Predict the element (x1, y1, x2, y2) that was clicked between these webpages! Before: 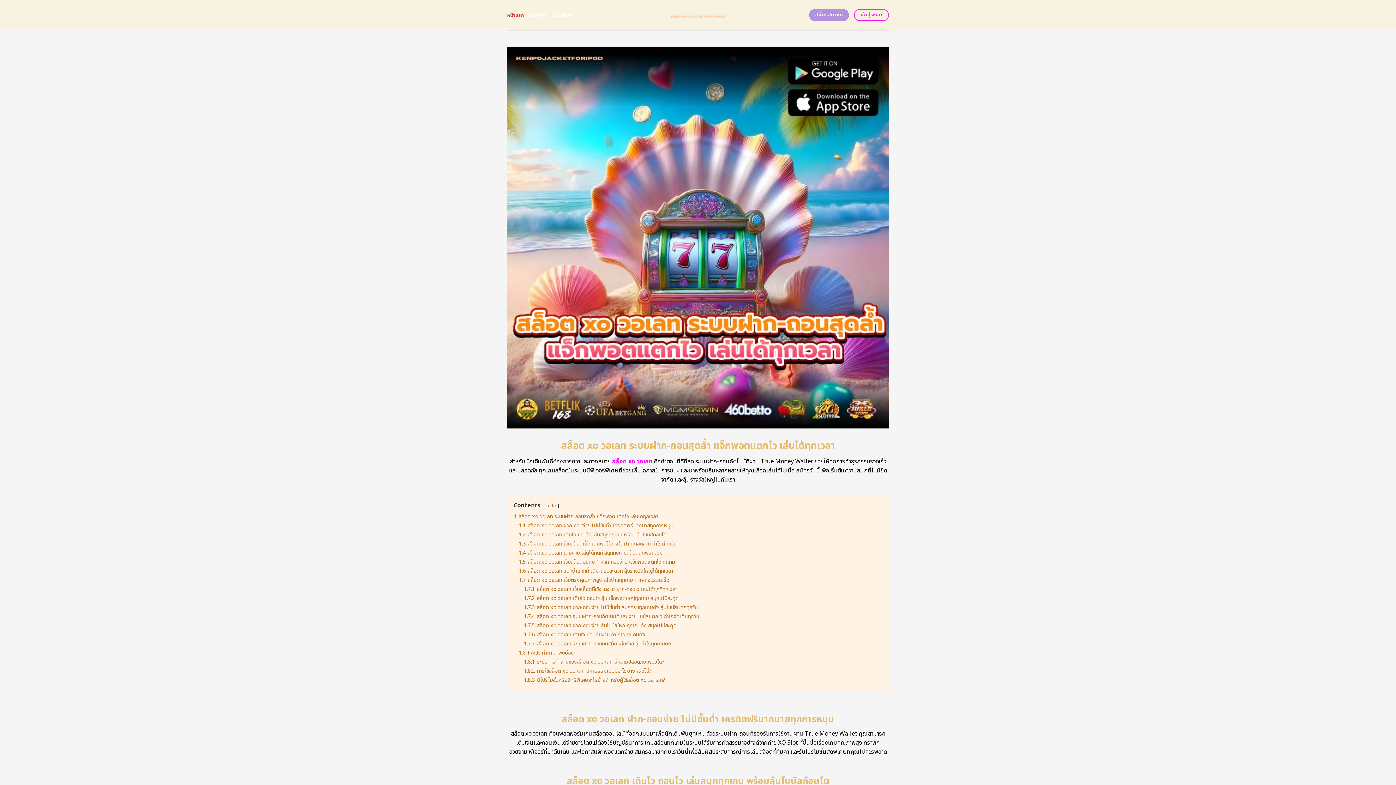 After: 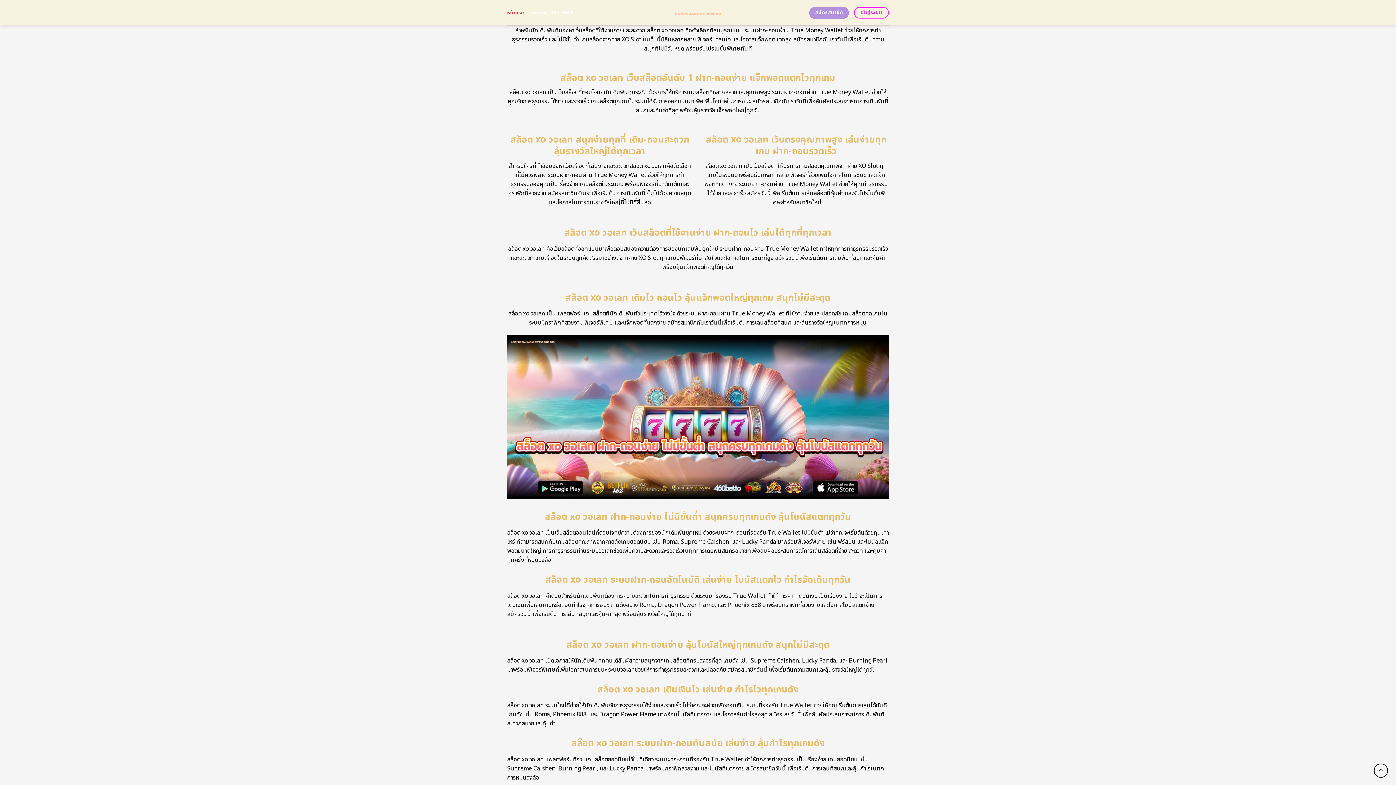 Action: bbox: (518, 549, 662, 556) label: 1.4 สล็อต xo วอเลท เติมง่าย เล่นได้ทันที สนุกกับเกมสล็อตสุดพรีเมียม